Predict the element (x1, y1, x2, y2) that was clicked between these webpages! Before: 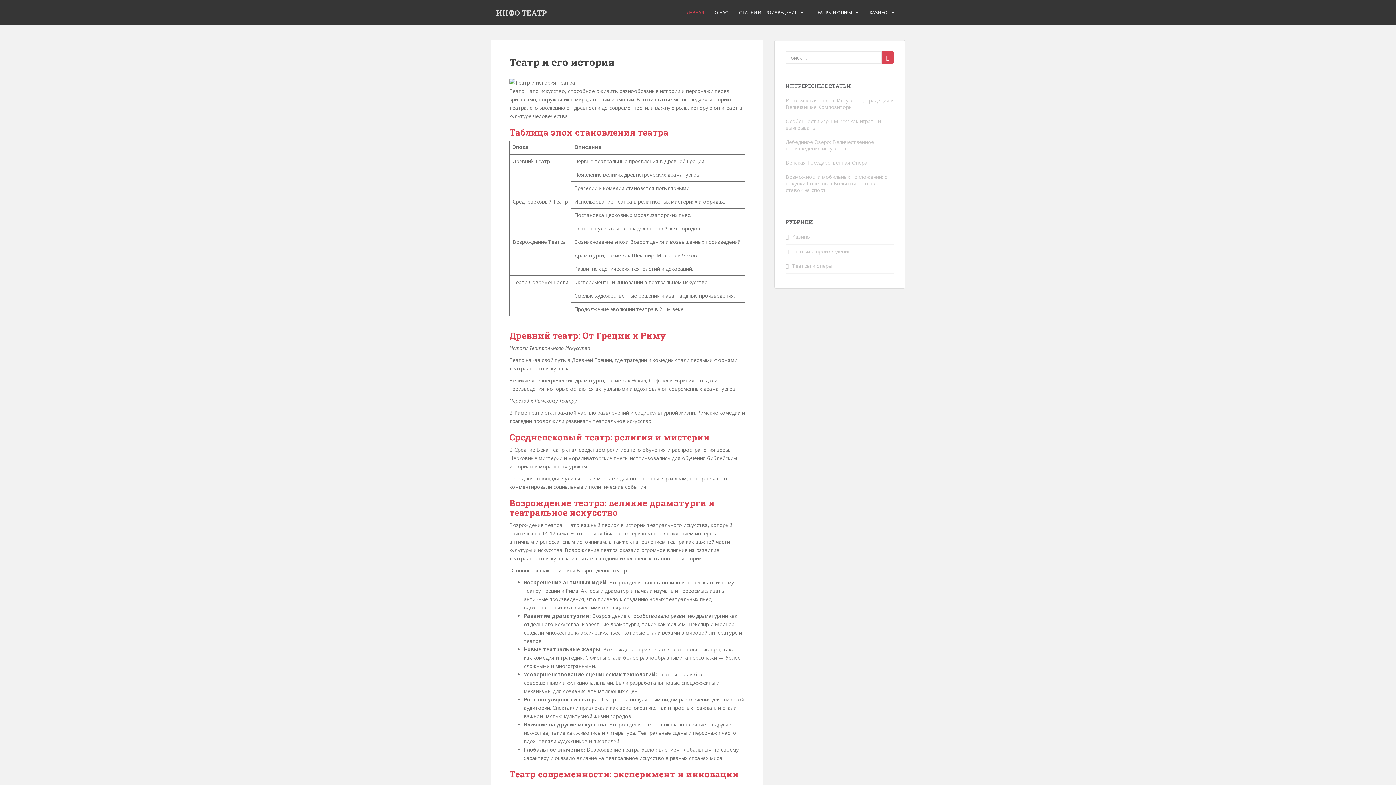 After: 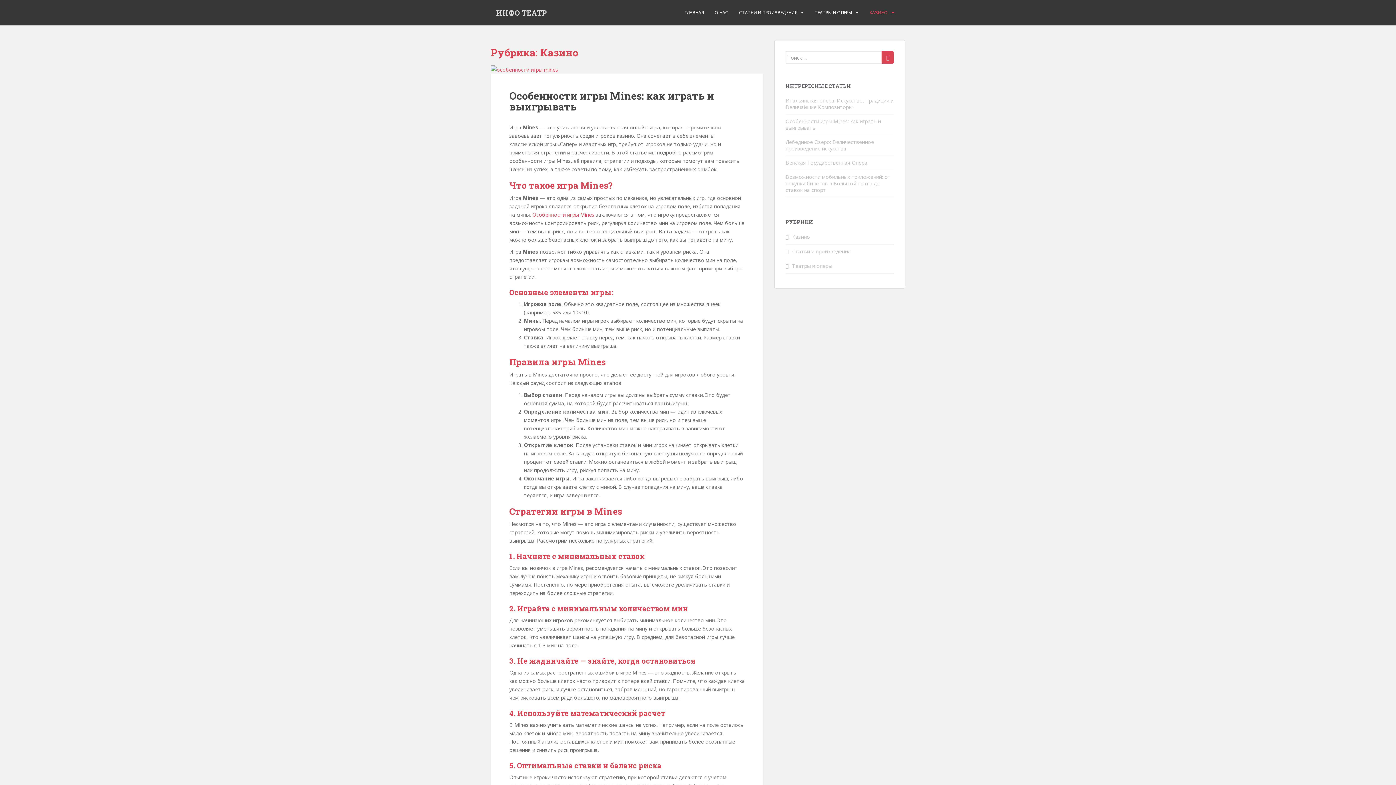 Action: label: КАЗИНО bbox: (869, 5, 888, 20)